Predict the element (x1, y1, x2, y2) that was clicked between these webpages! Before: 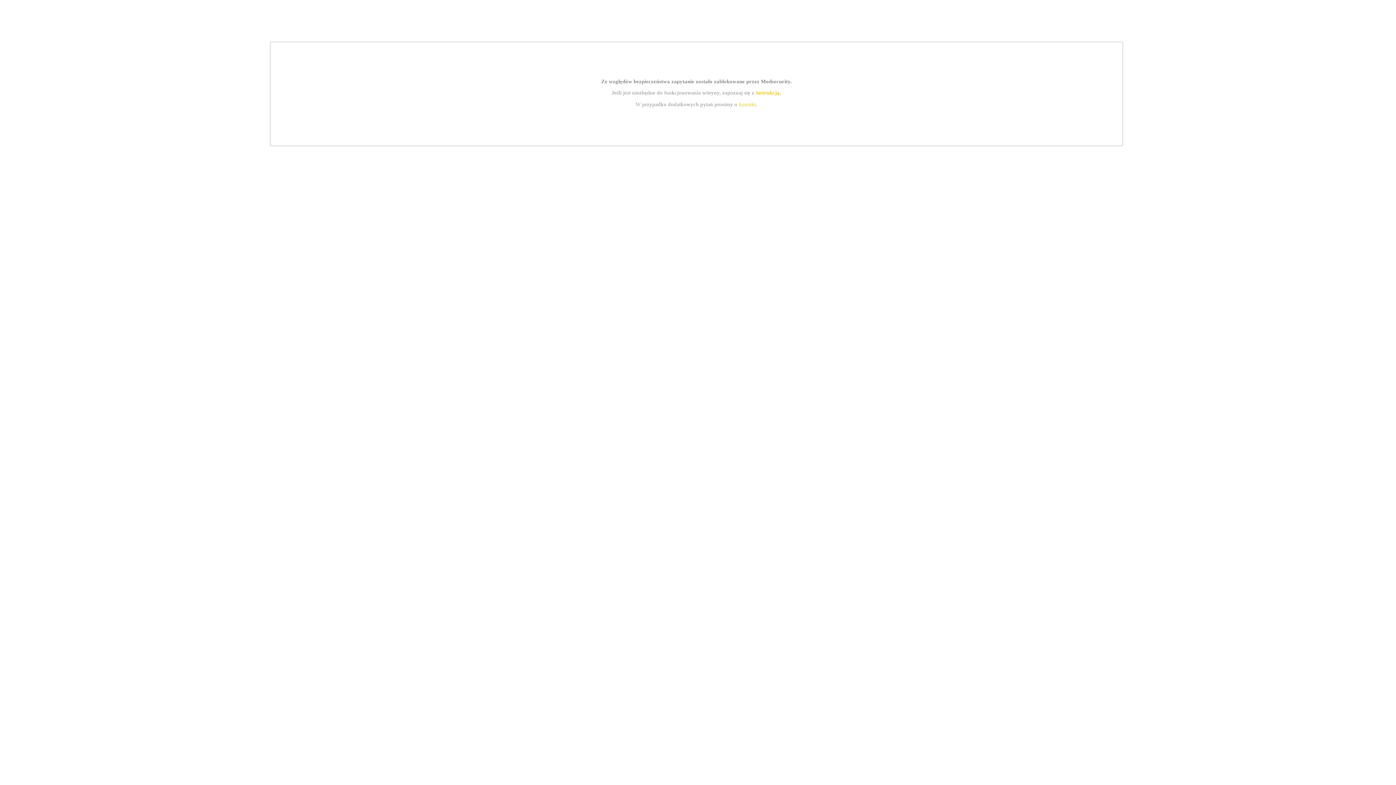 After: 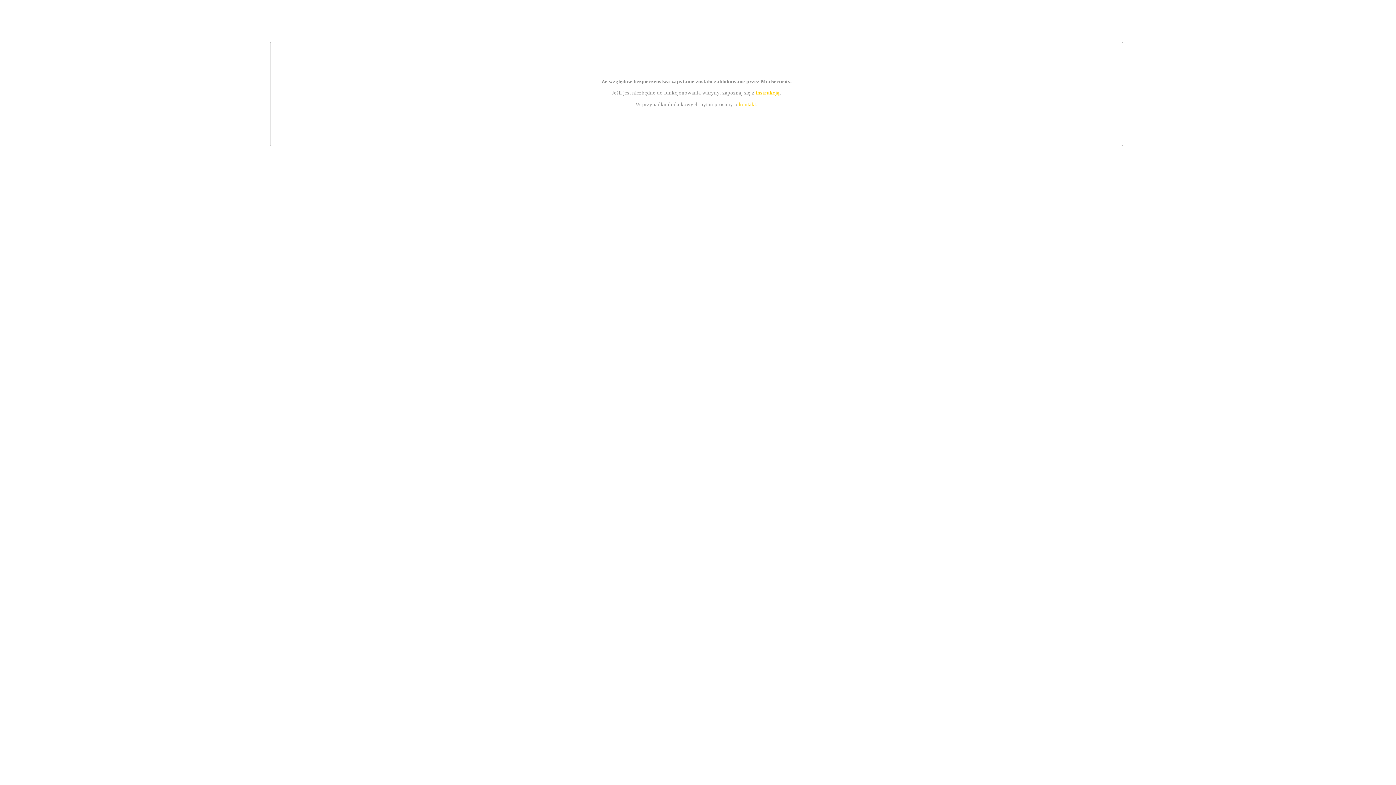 Action: label: instrukcją bbox: (755, 89, 779, 95)